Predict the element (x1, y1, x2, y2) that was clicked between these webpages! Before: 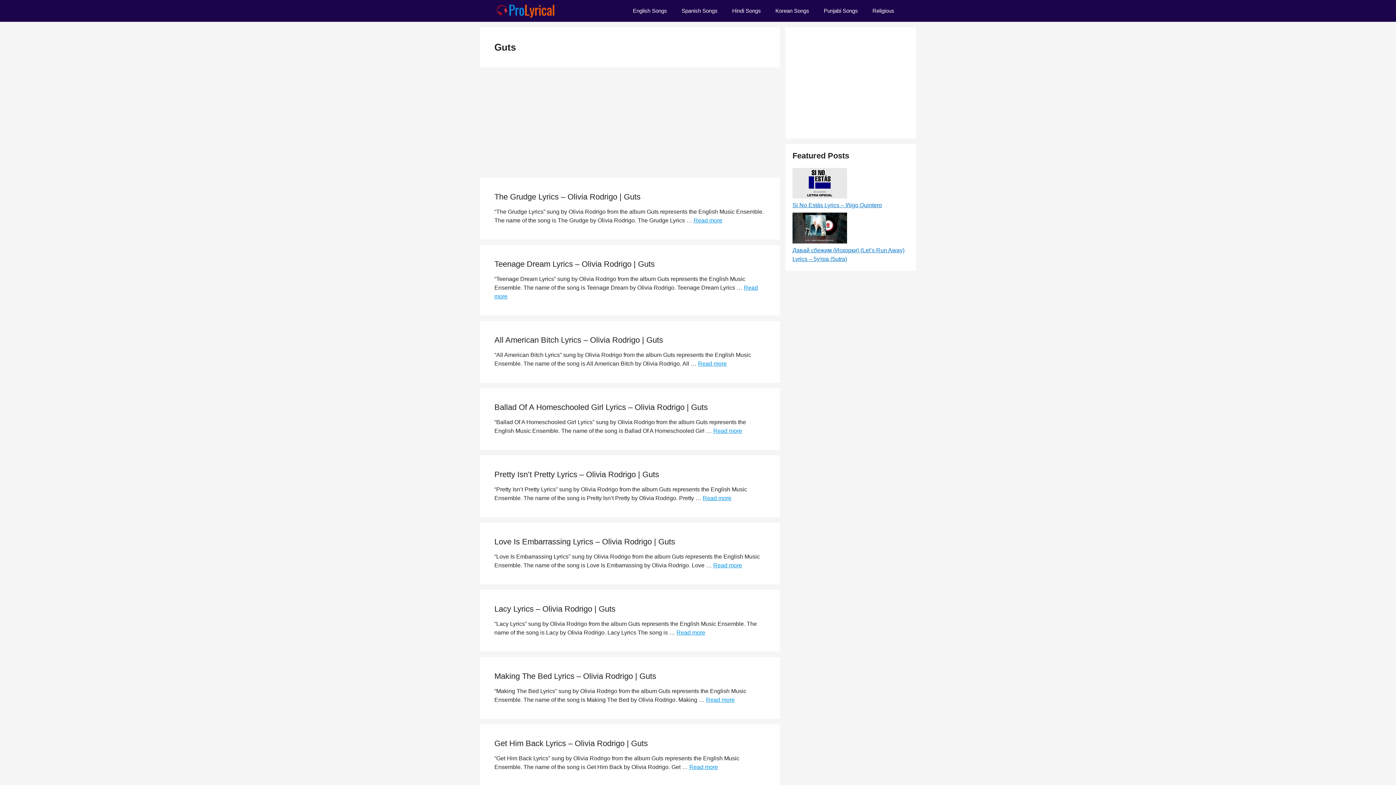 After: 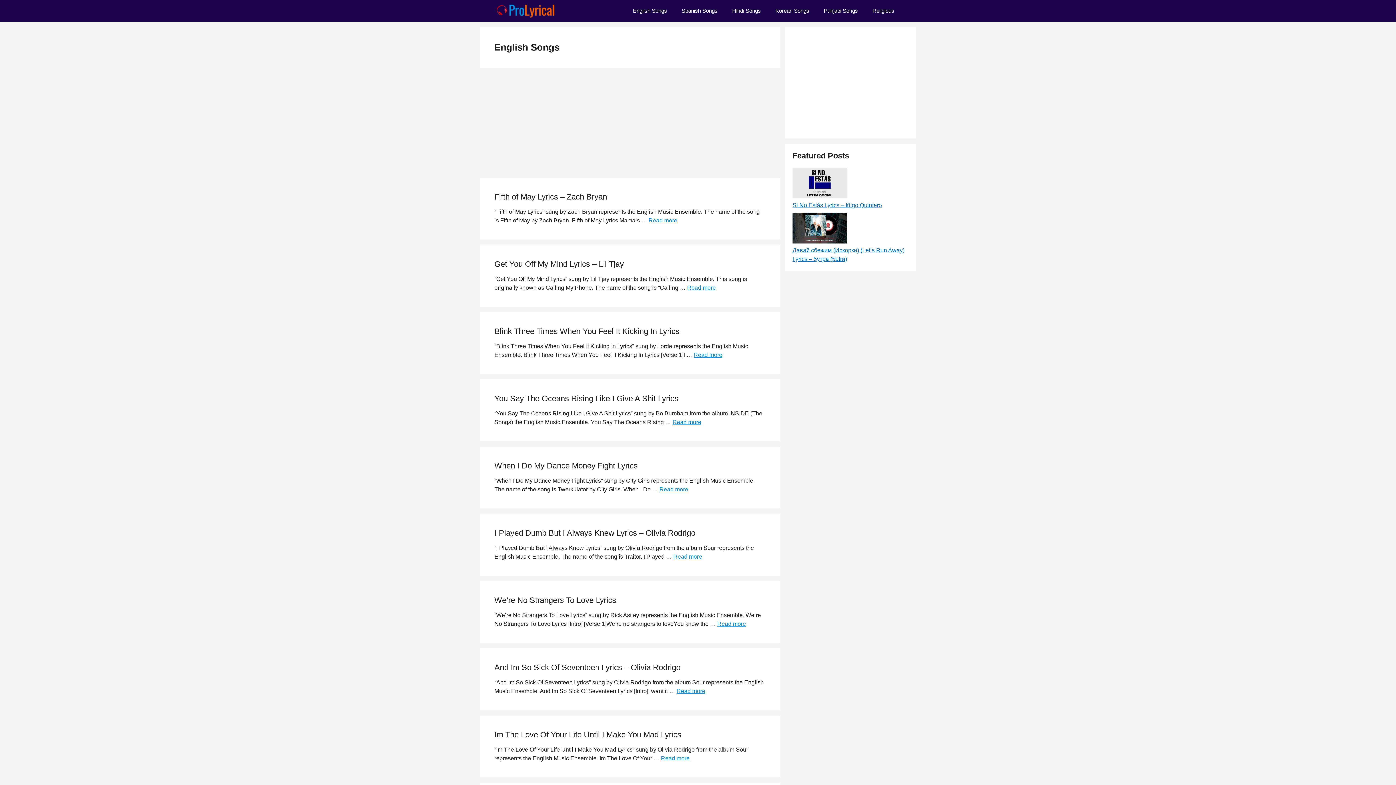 Action: label: English Songs bbox: (625, 0, 674, 21)